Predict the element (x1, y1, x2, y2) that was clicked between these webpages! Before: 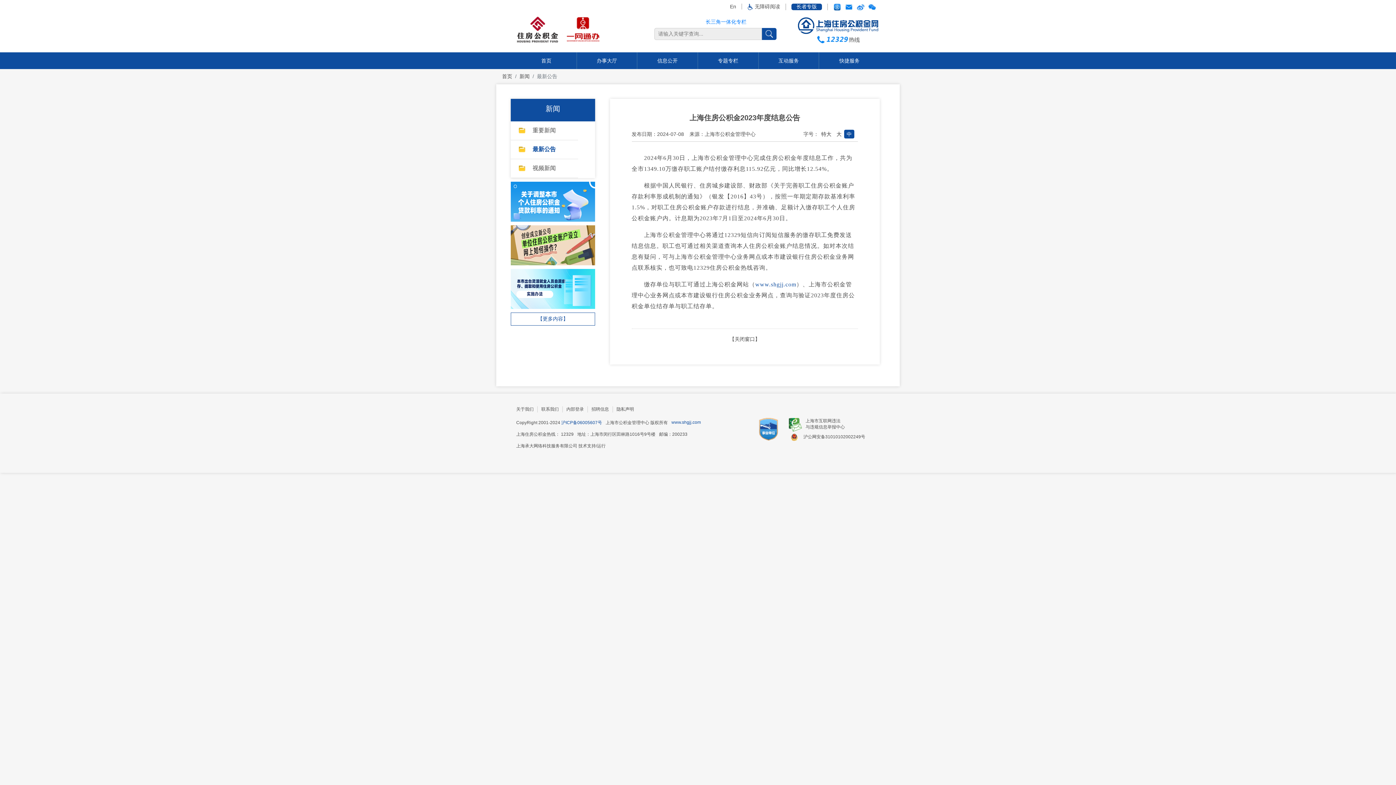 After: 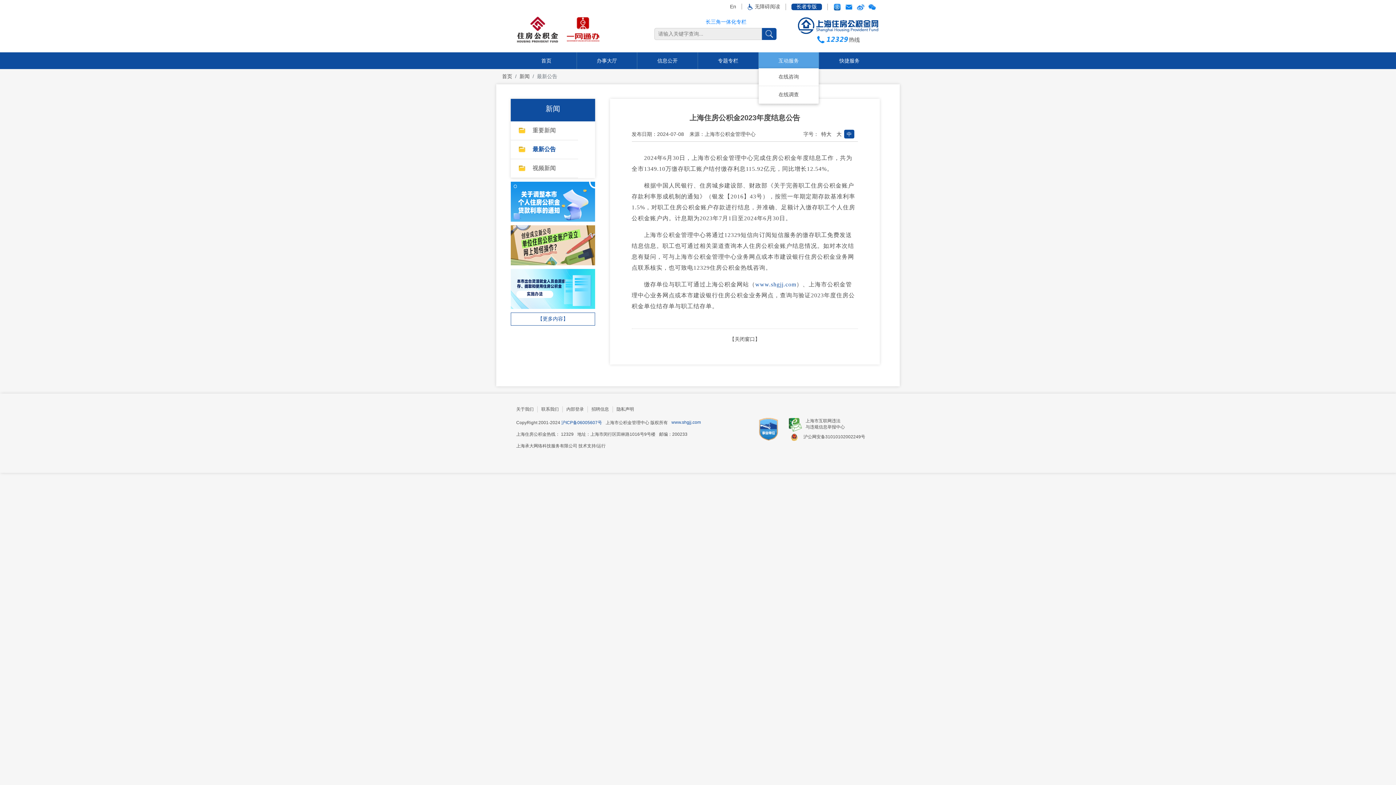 Action: bbox: (764, 52, 813, 68) label: 互动服务